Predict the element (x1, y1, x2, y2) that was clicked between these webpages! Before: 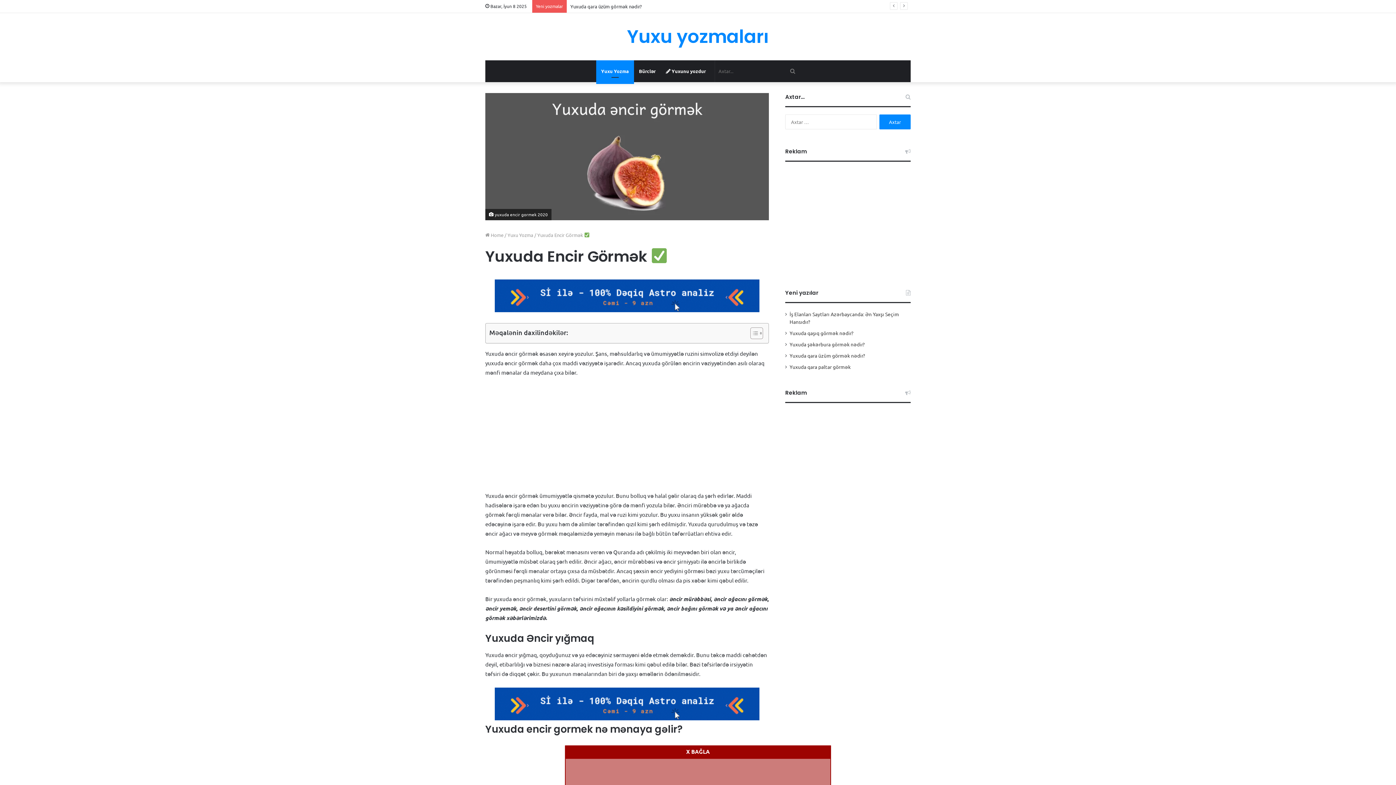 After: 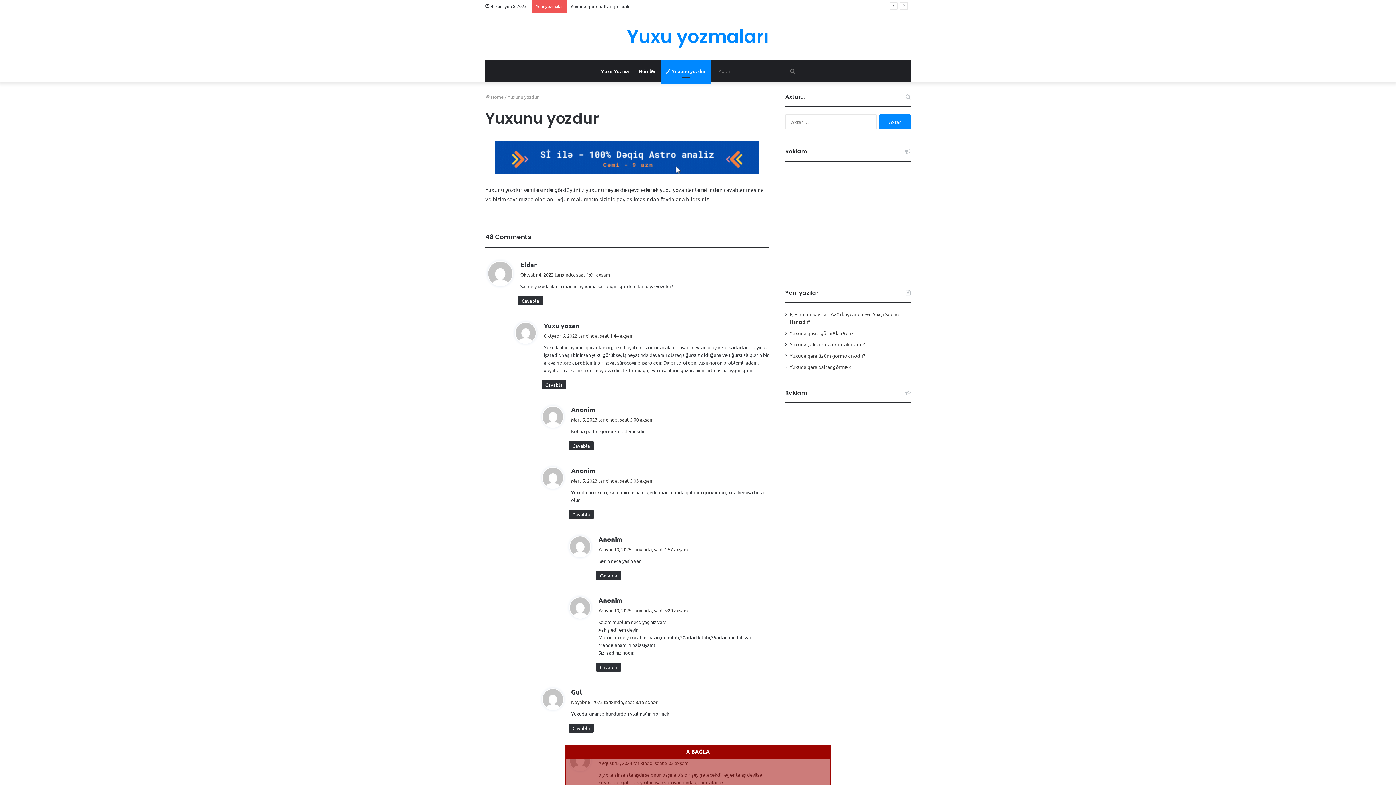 Action: label:  Yuxunu yozdur bbox: (660, 60, 711, 82)